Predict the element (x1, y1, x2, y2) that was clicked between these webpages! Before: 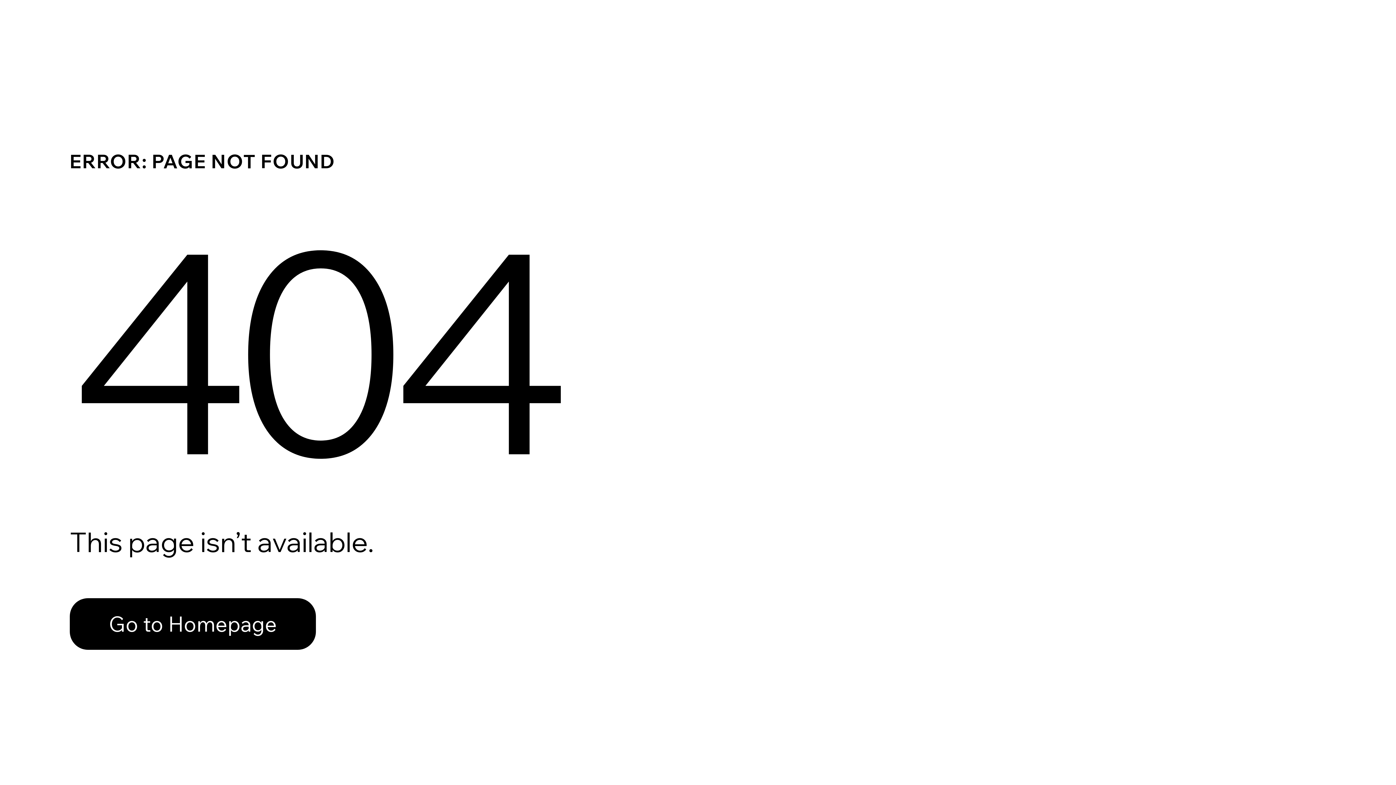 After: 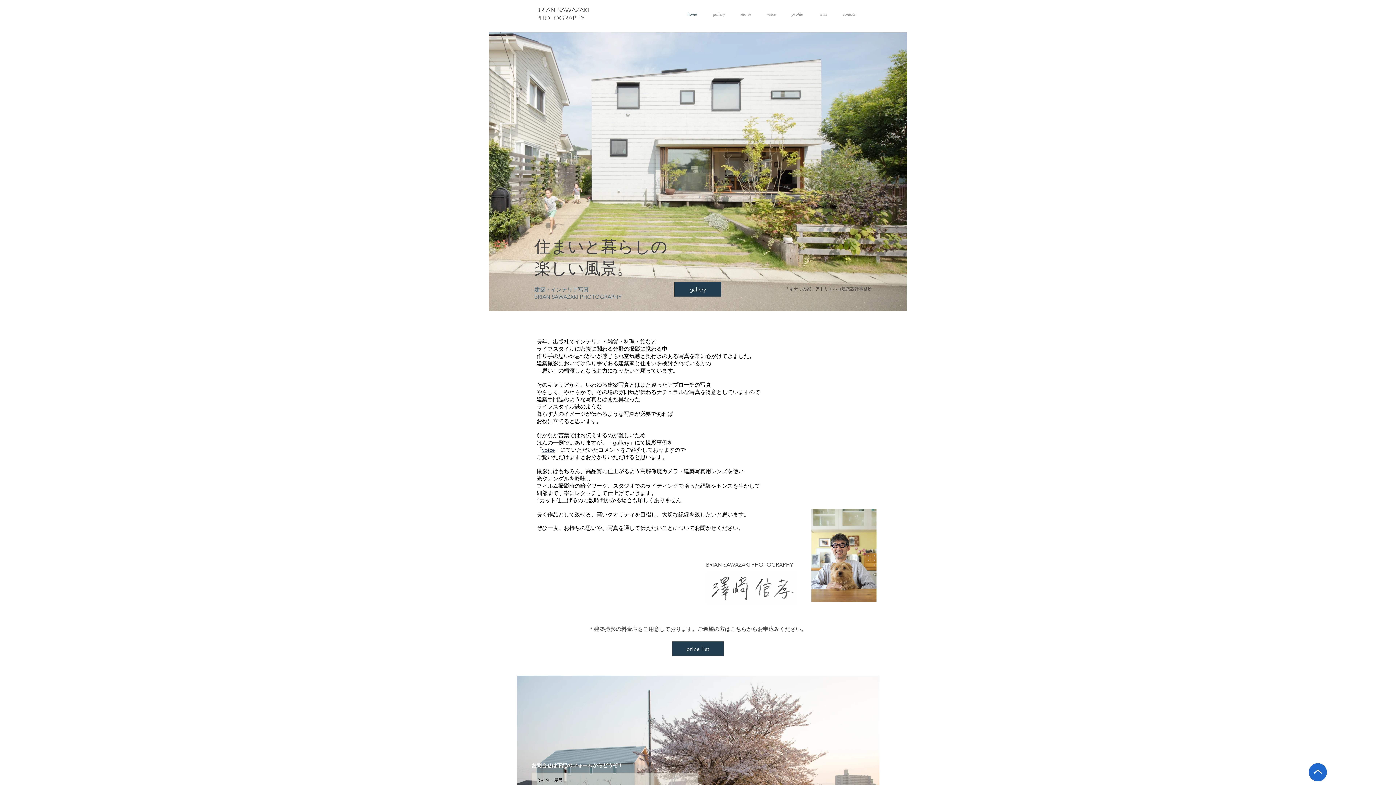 Action: label: Go to Homepage bbox: (69, 582, 768, 659)